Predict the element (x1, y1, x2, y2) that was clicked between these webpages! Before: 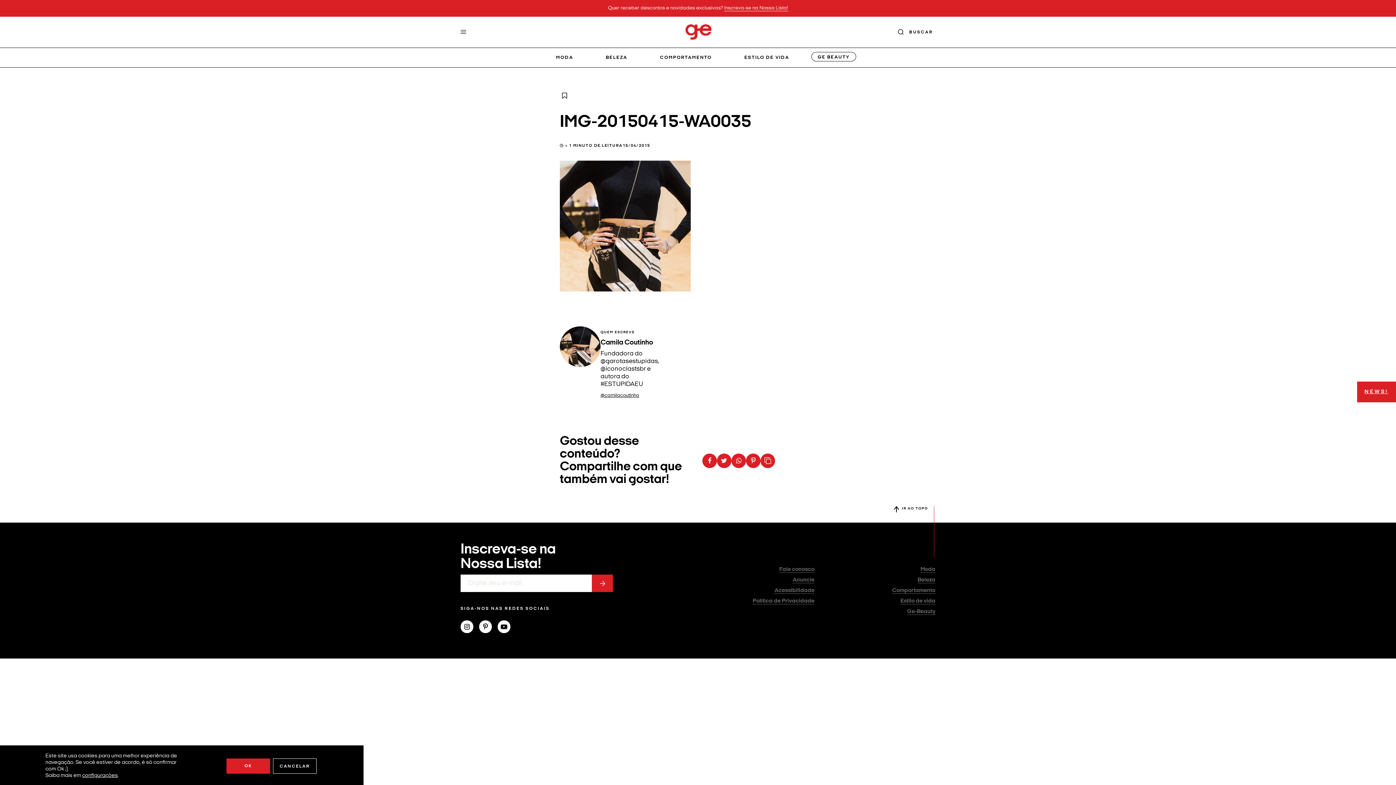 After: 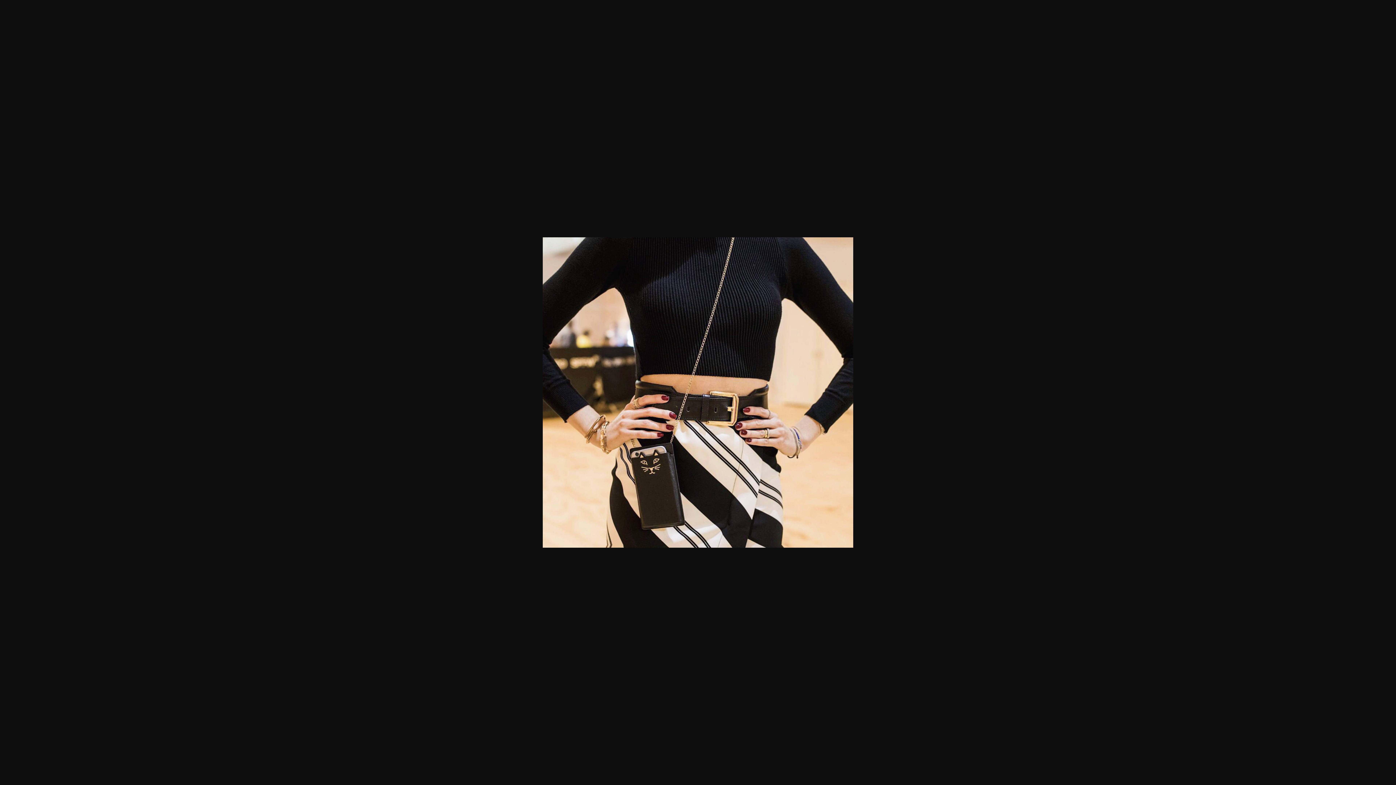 Action: bbox: (560, 283, 690, 289)